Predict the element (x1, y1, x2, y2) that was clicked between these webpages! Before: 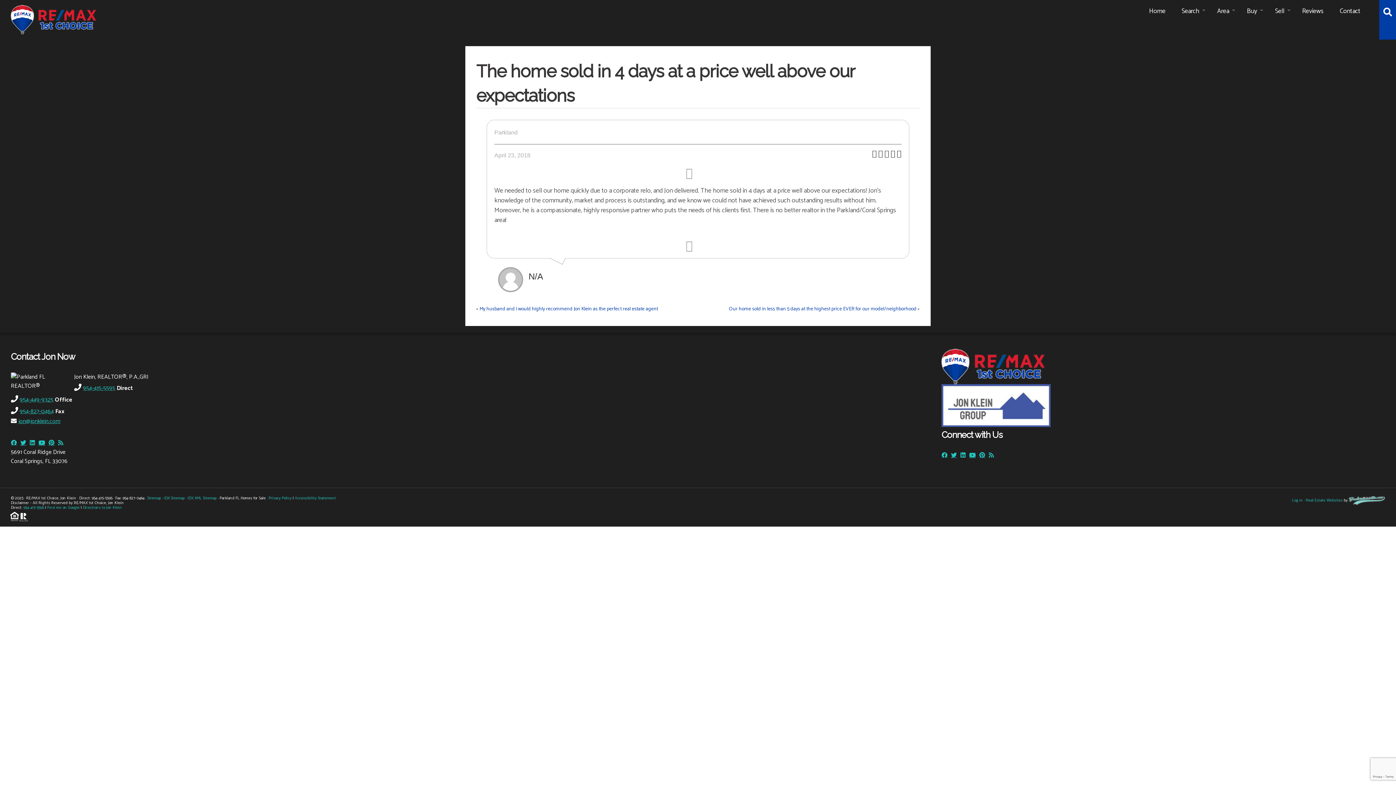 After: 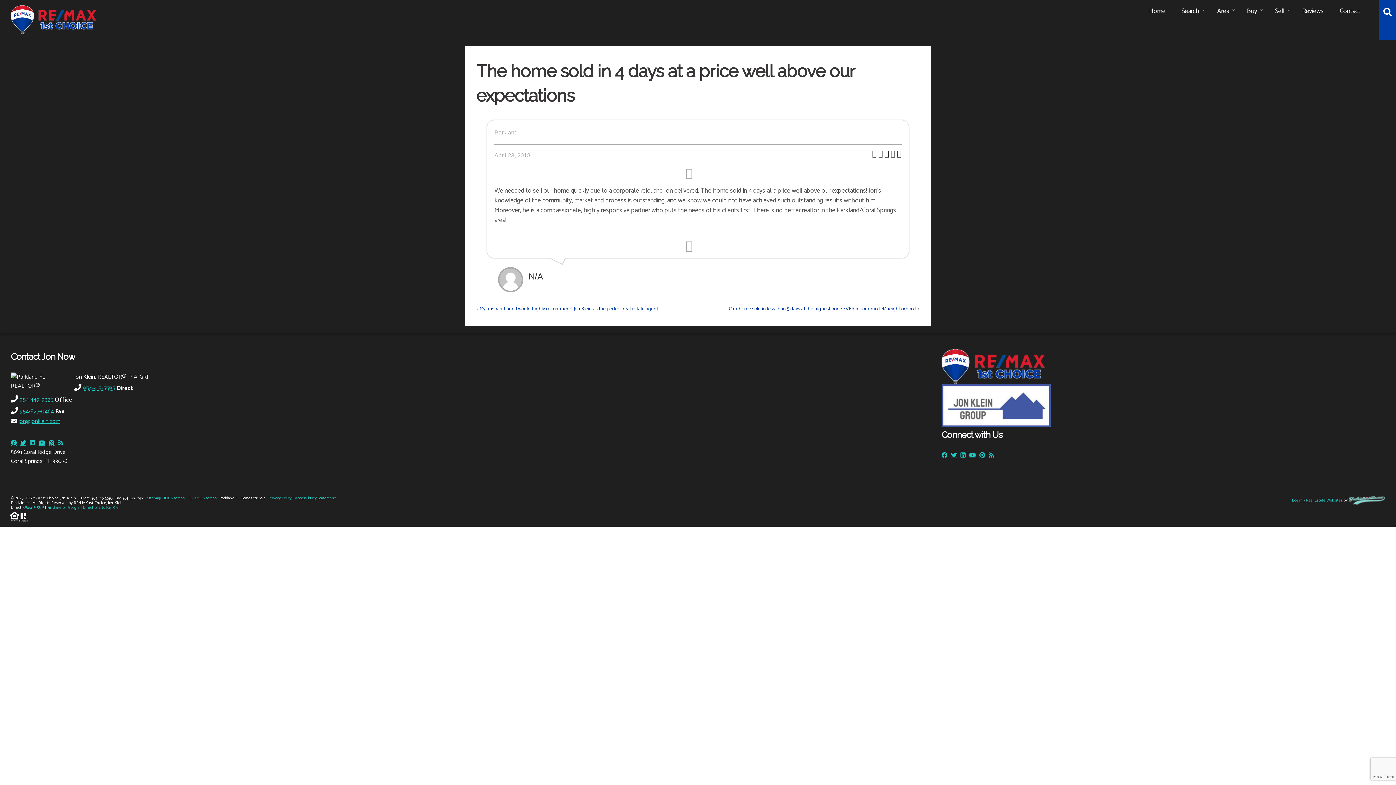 Action: bbox: (82, 383, 115, 393) label: 954-415-5595